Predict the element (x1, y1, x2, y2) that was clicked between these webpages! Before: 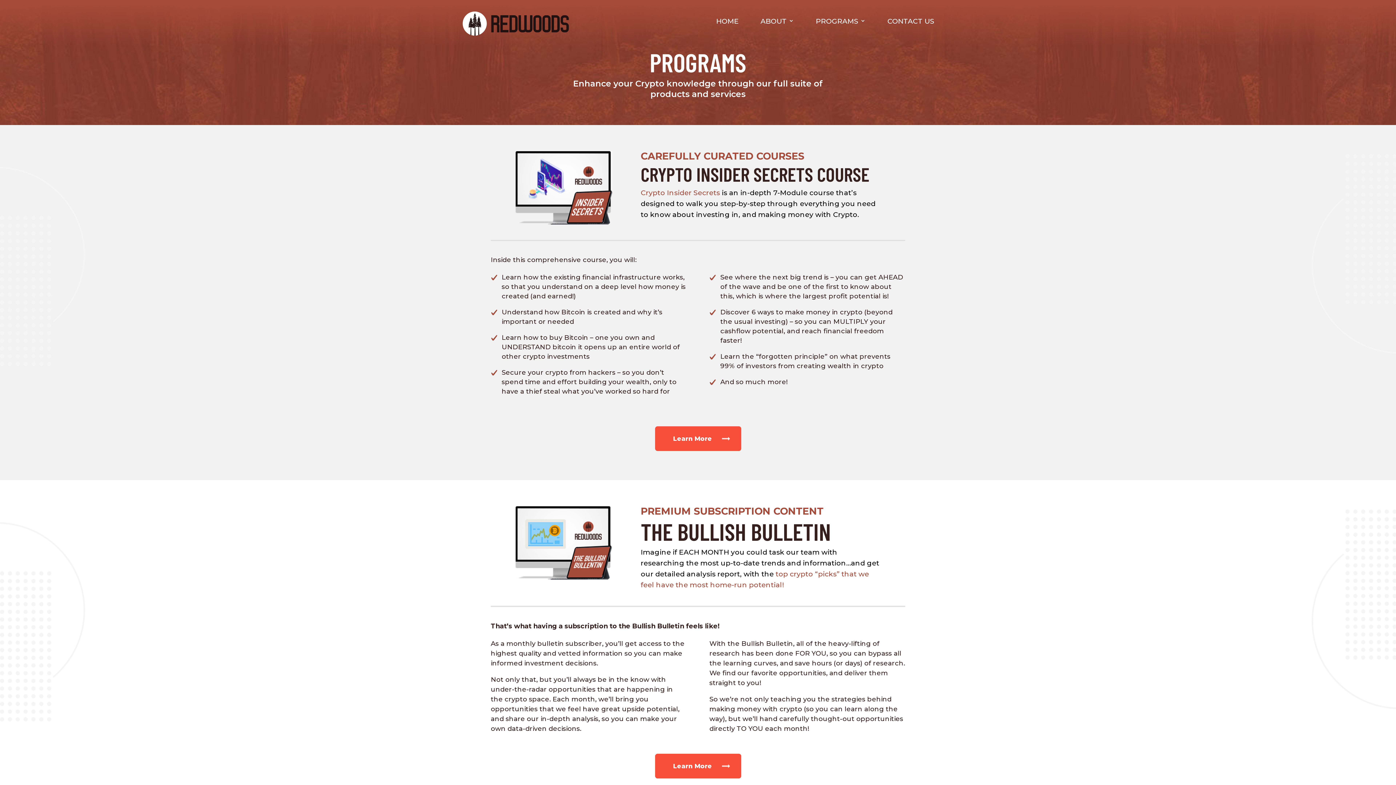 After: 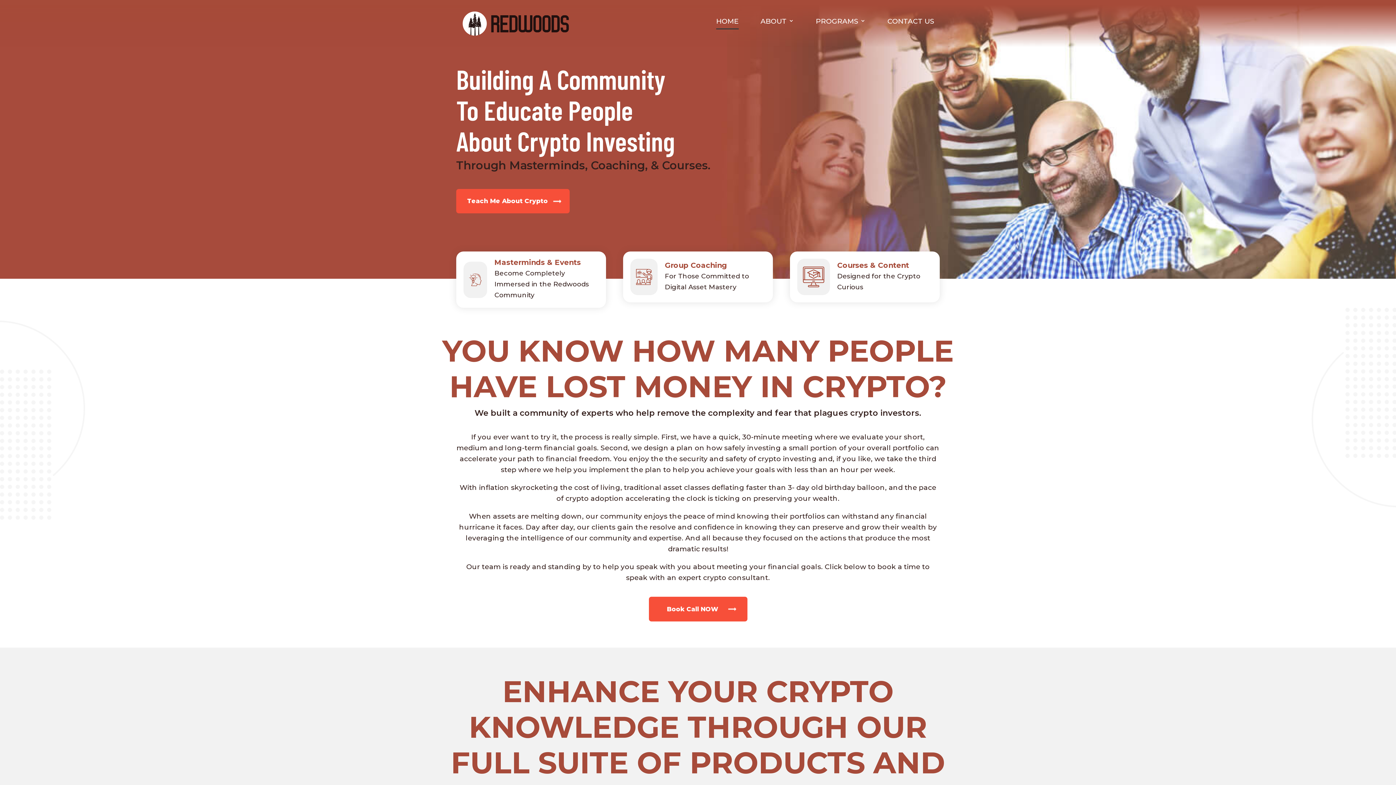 Action: bbox: (461, 10, 570, 36)